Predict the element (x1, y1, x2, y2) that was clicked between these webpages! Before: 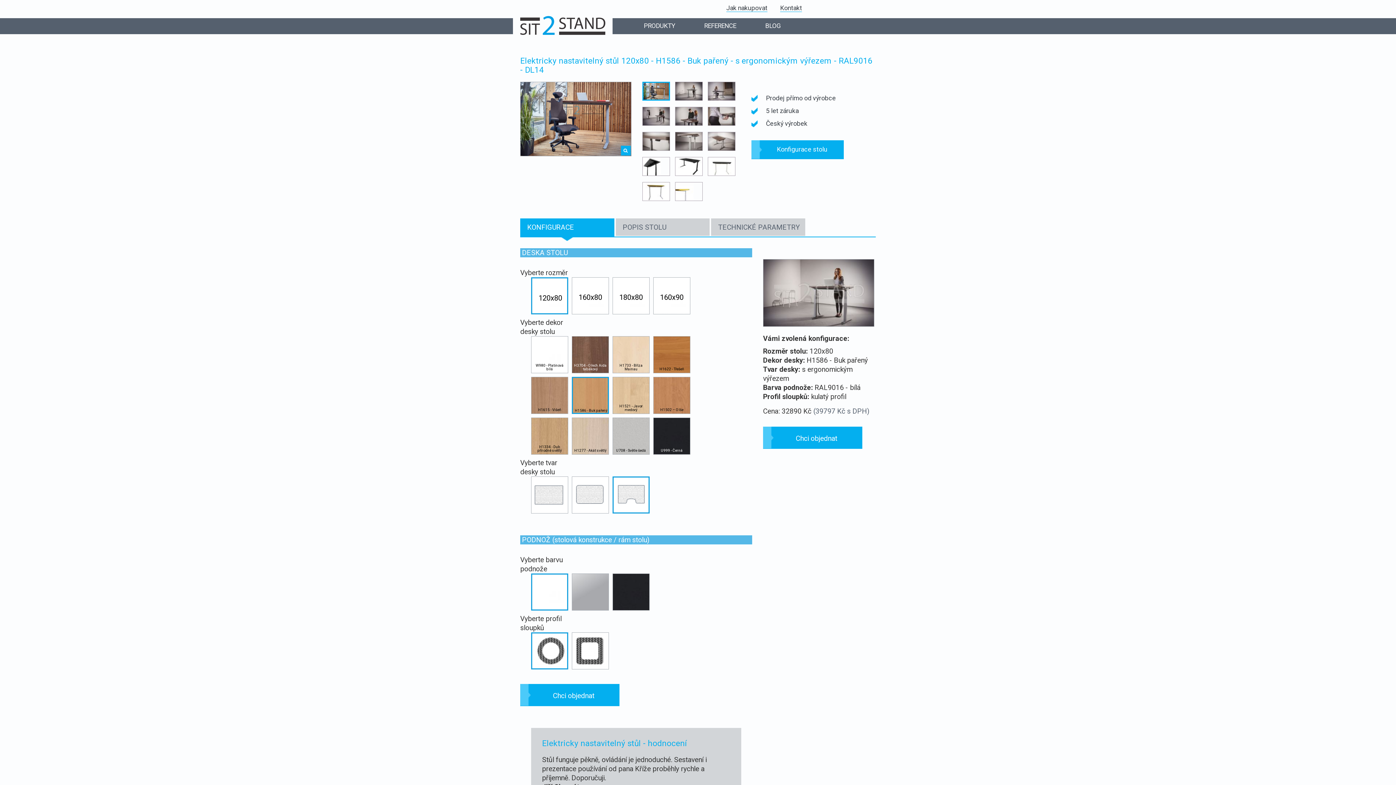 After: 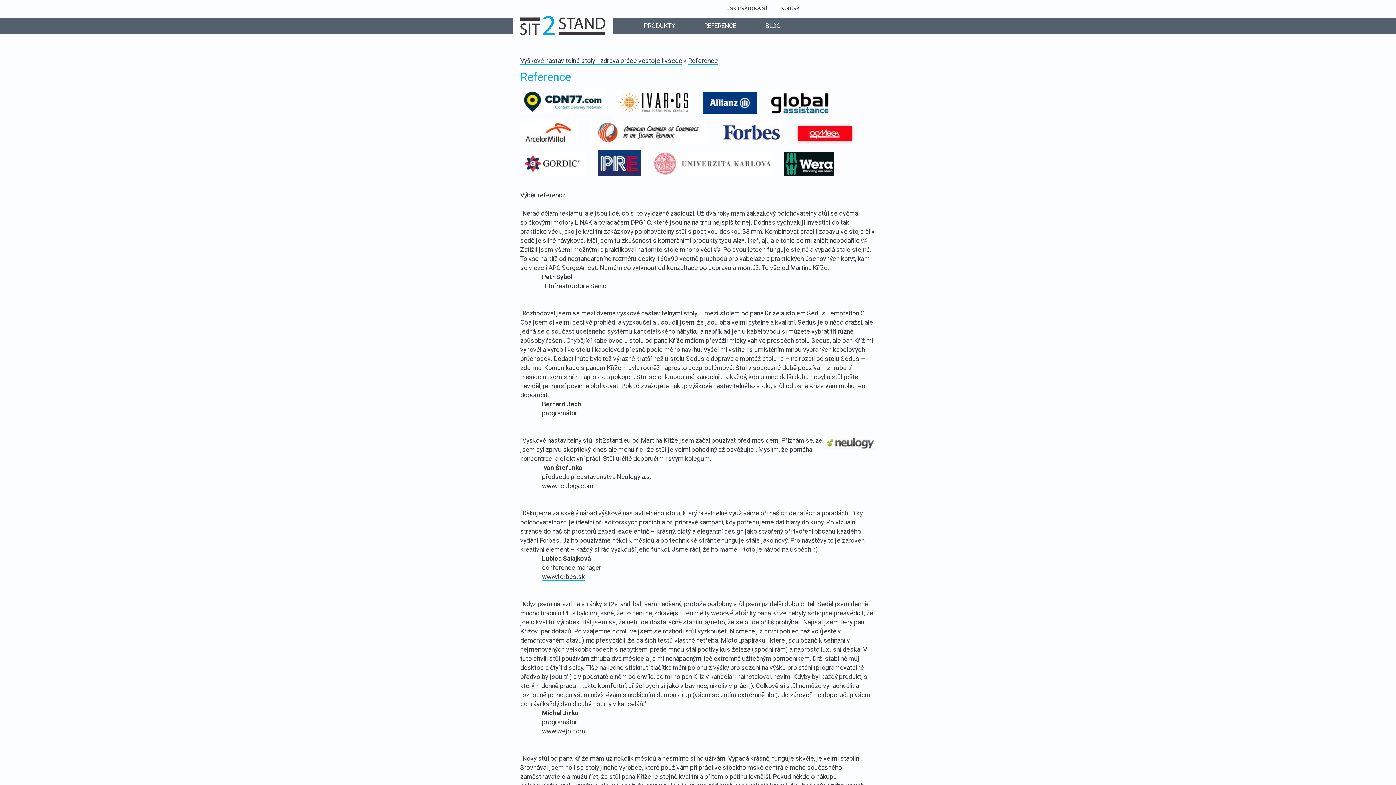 Action: bbox: (689, 18, 750, 33) label: REFERENCE